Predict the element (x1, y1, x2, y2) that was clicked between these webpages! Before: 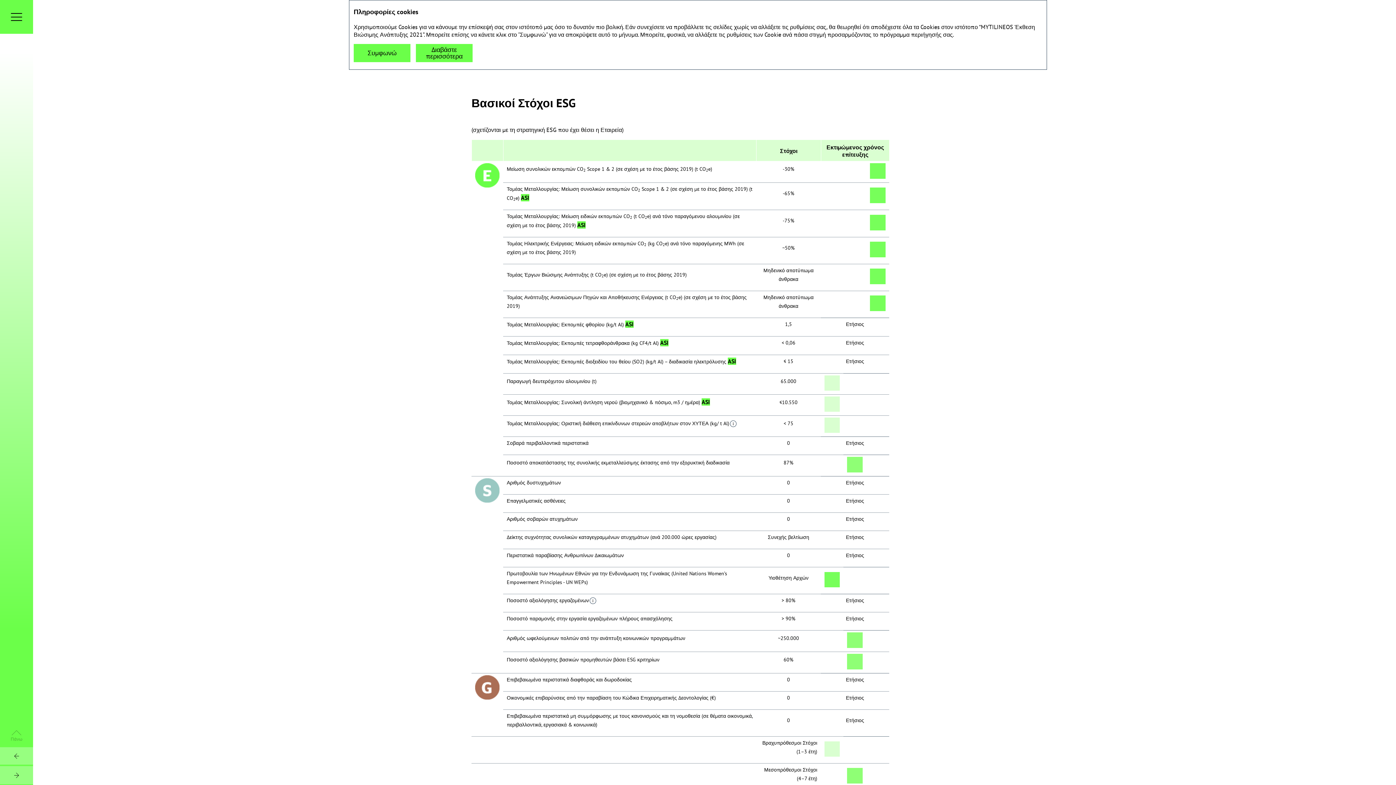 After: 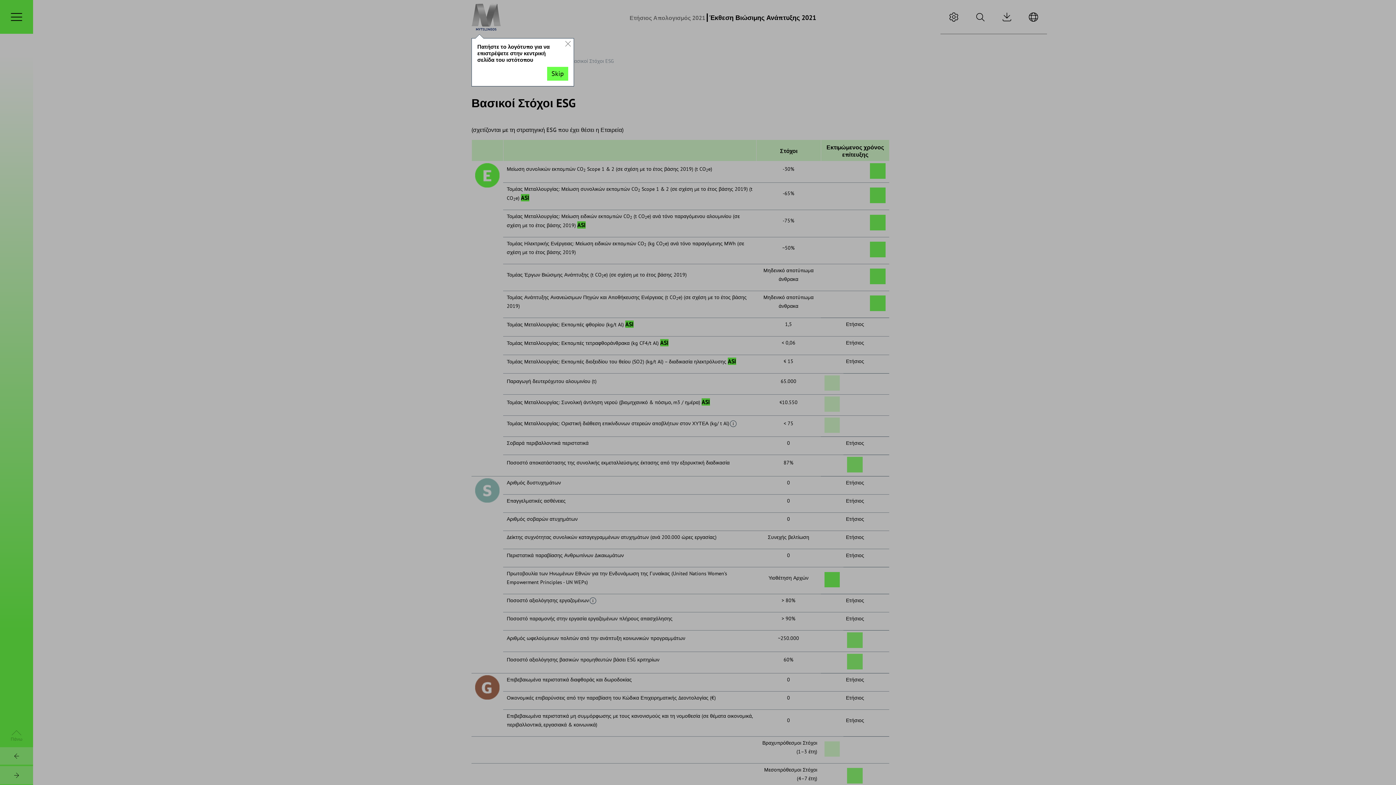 Action: bbox: (353, 44, 410, 62) label: Συμφωνώ